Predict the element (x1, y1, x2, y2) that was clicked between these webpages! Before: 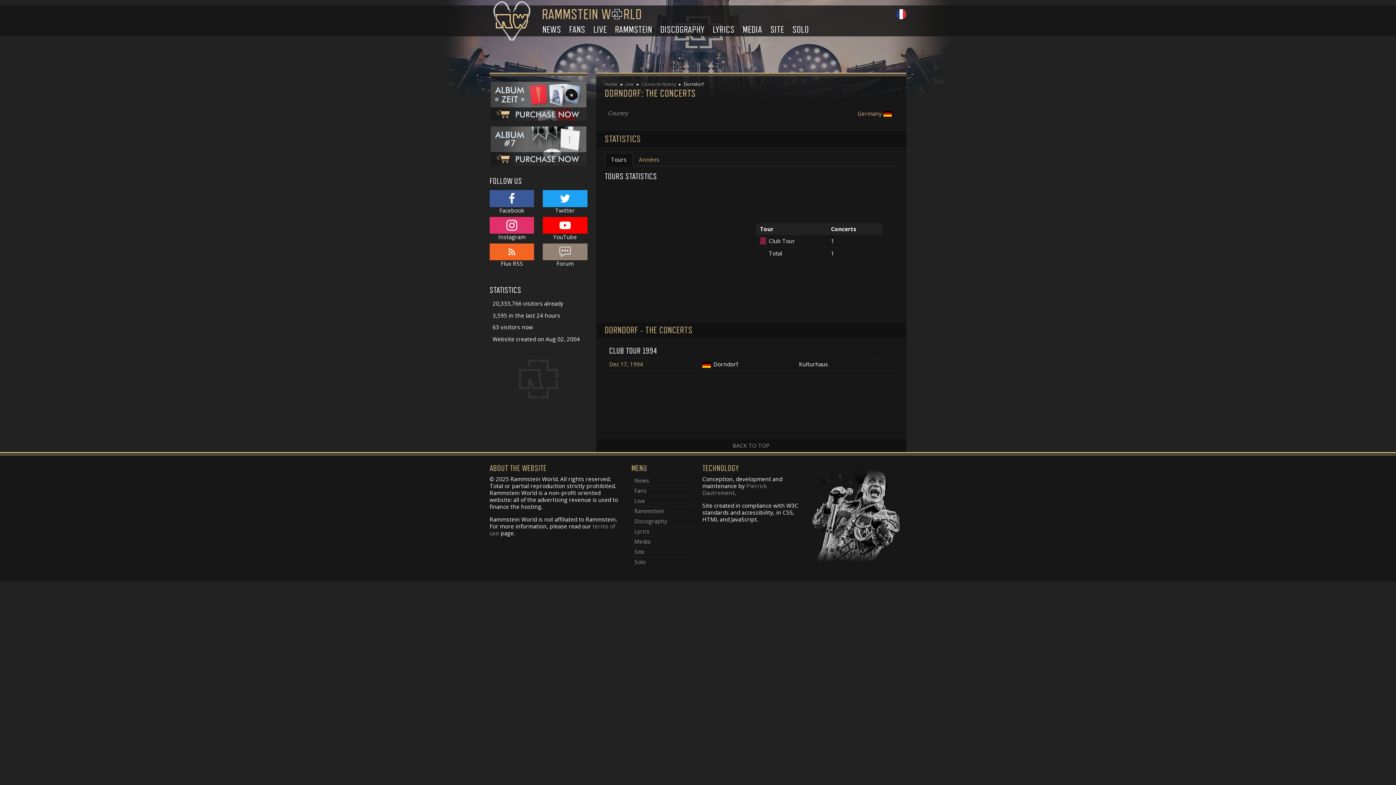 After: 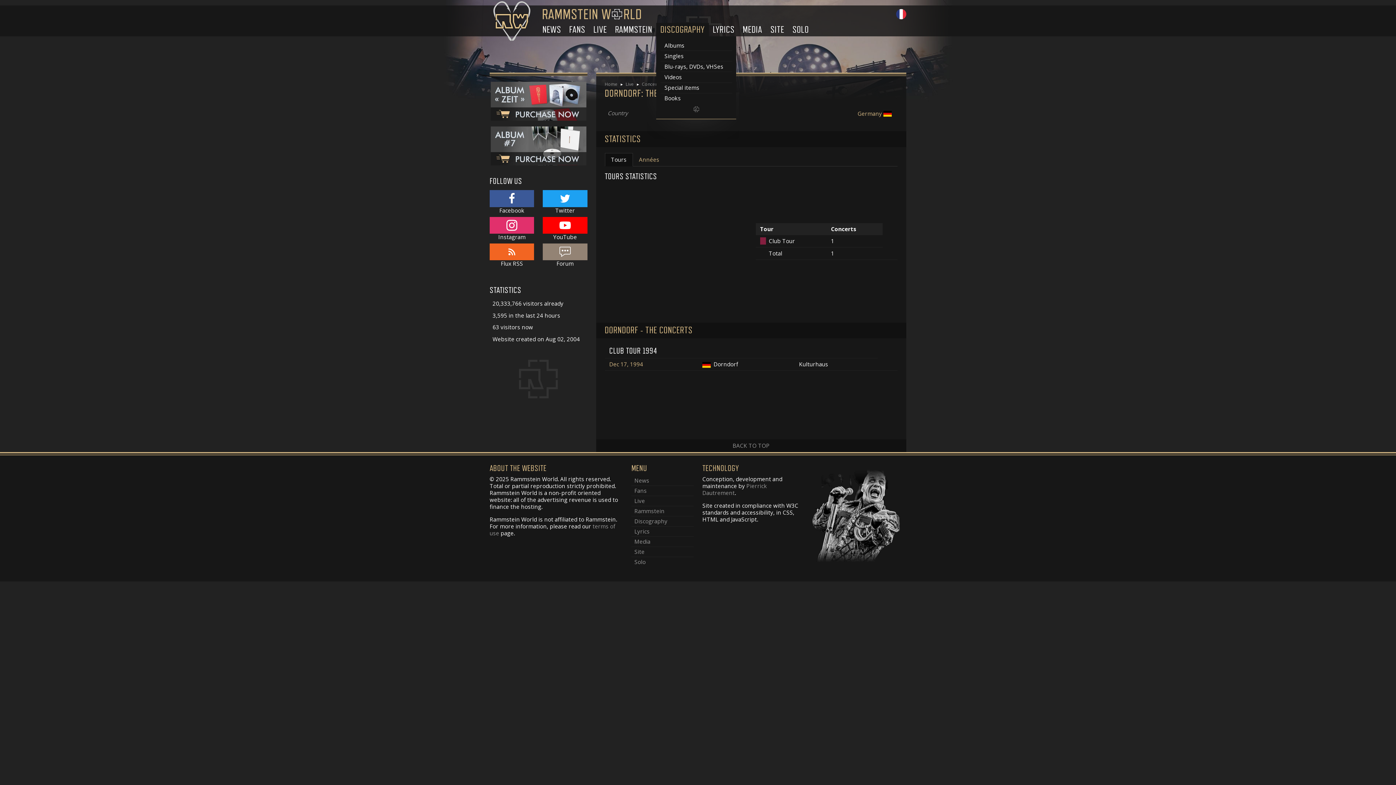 Action: label: DISCOGRAPHY bbox: (656, 22, 708, 36)